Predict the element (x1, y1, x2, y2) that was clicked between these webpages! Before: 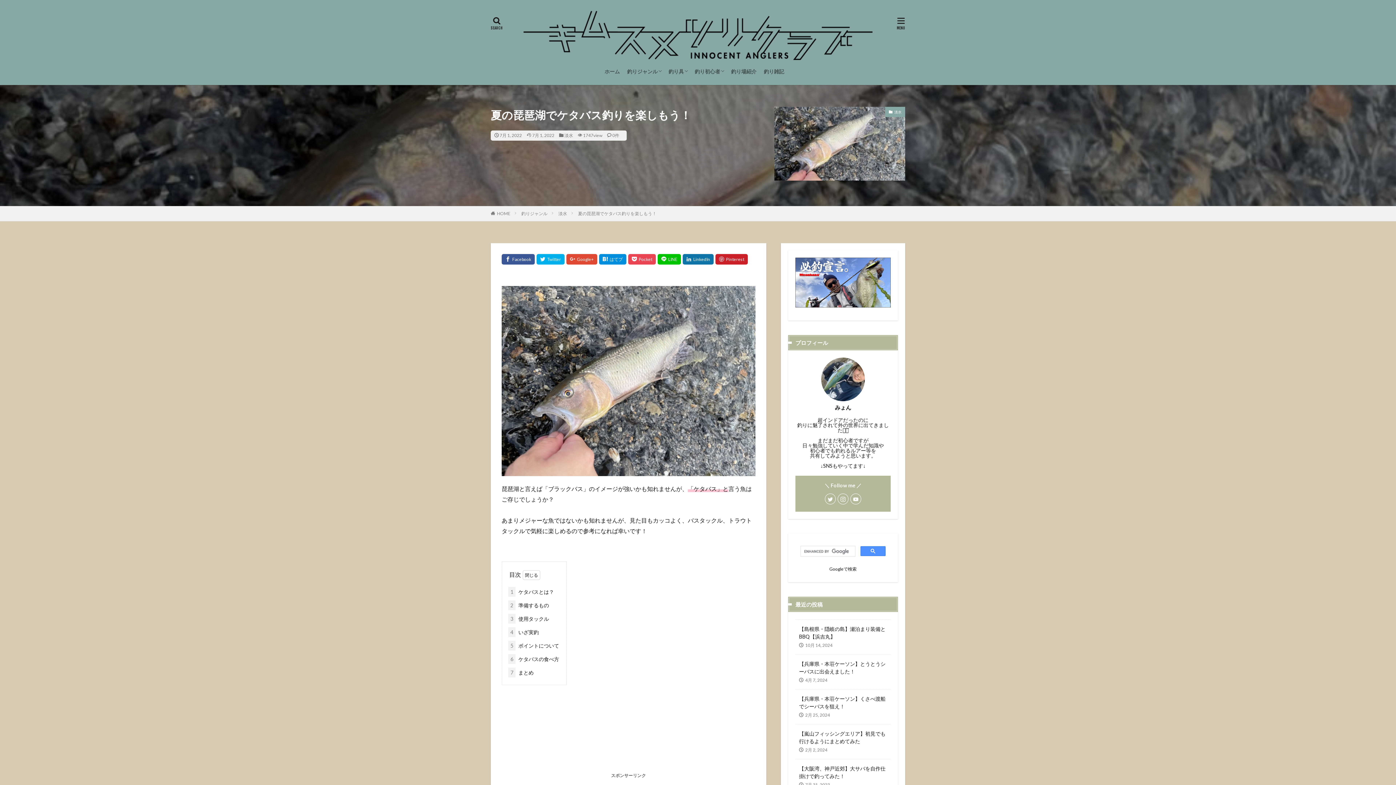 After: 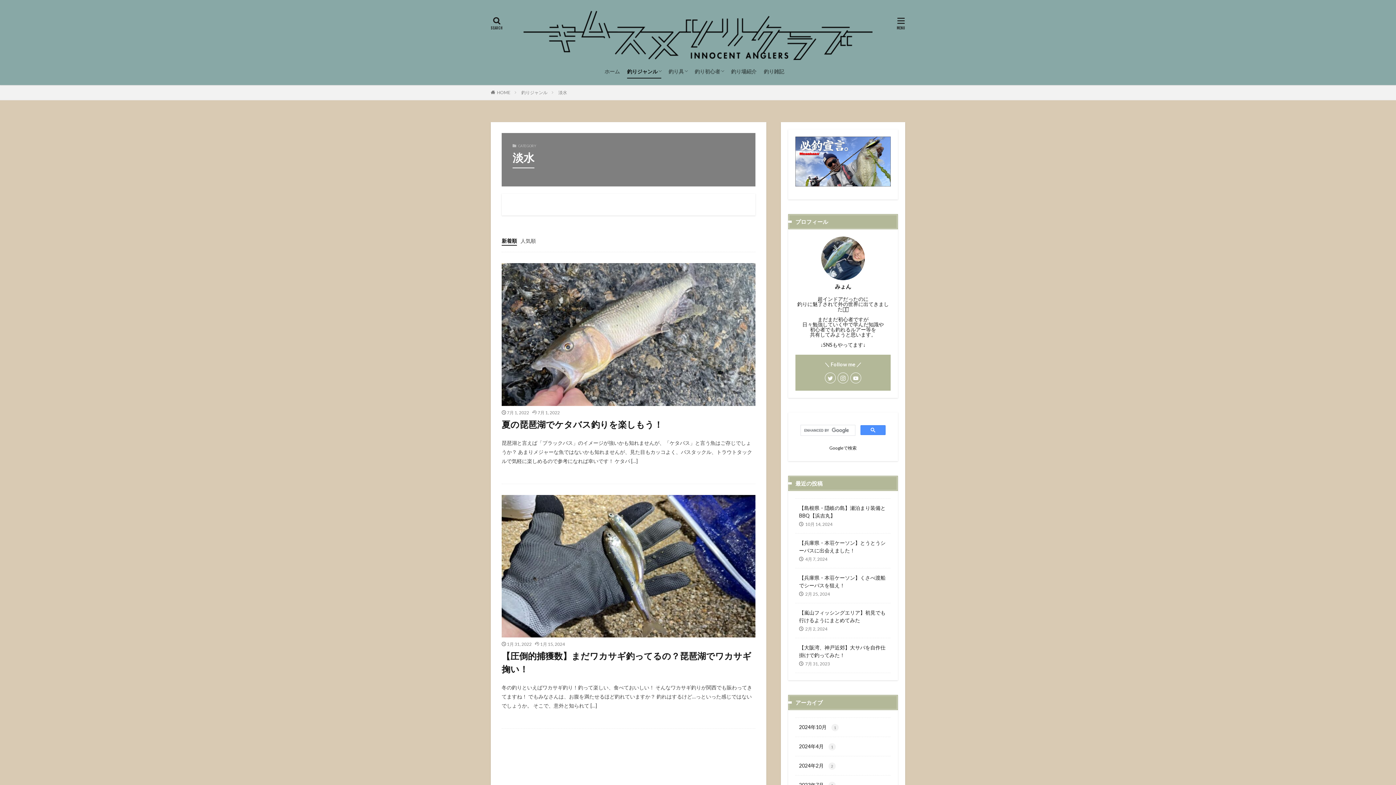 Action: bbox: (558, 210, 567, 216) label: 淡水